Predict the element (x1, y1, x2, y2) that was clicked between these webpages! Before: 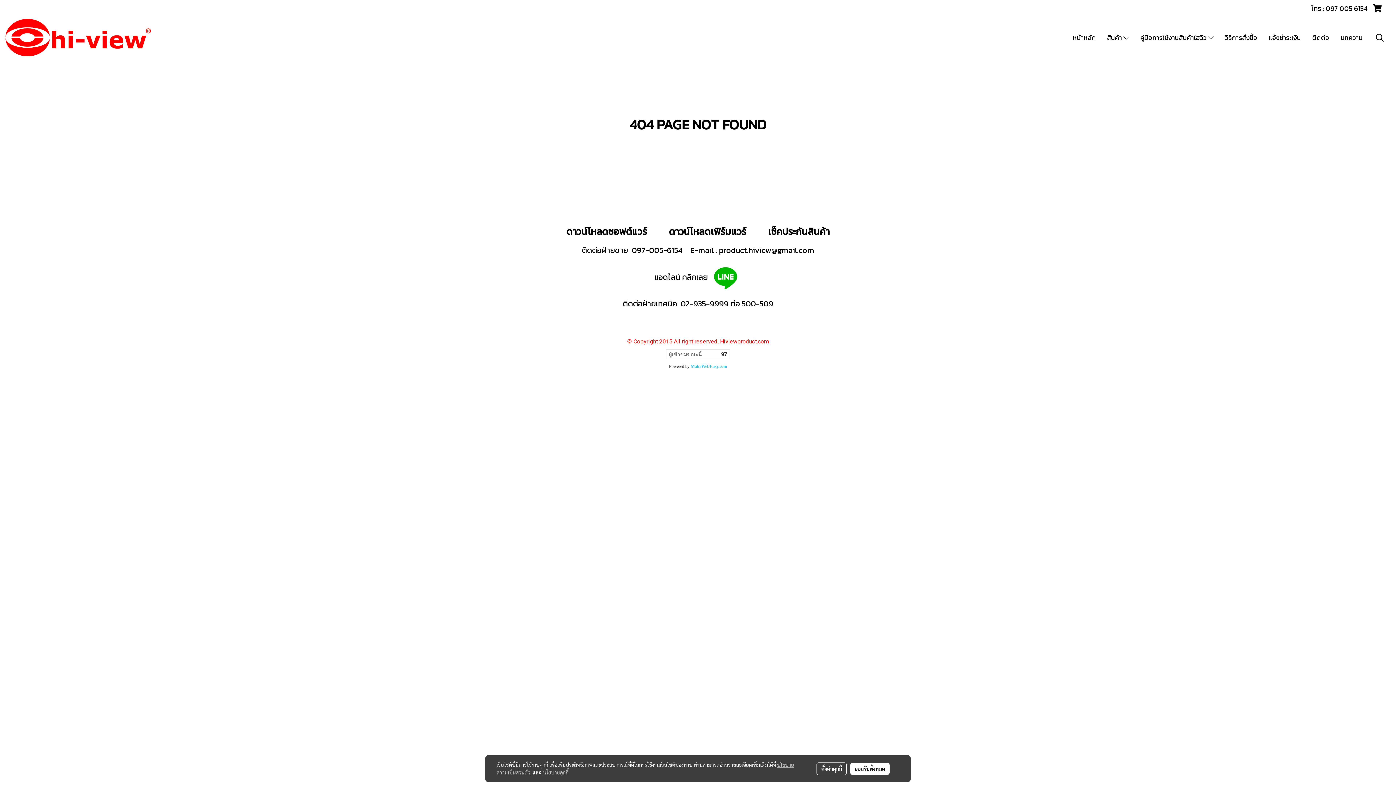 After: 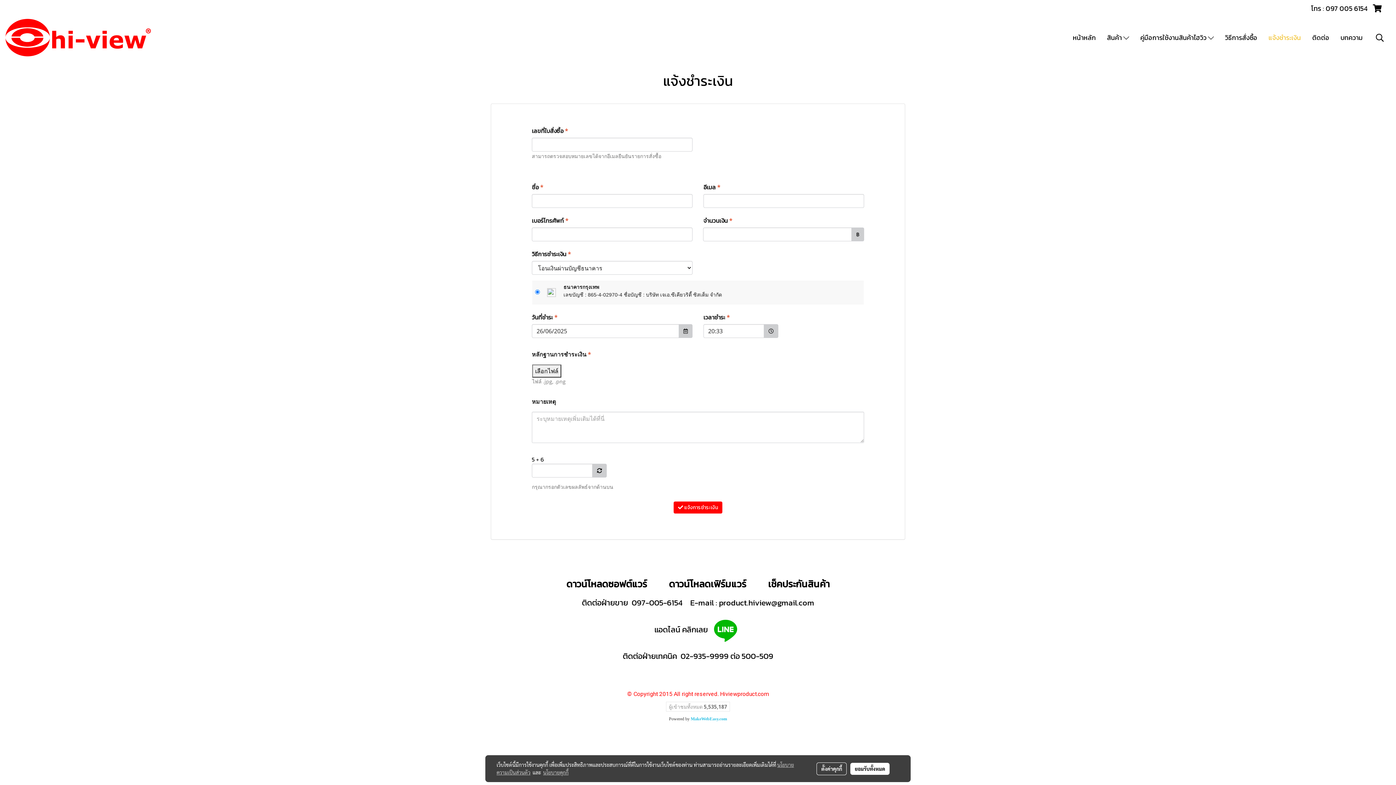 Action: bbox: (1263, 29, 1306, 45) label: แจ้งชำระเงิน